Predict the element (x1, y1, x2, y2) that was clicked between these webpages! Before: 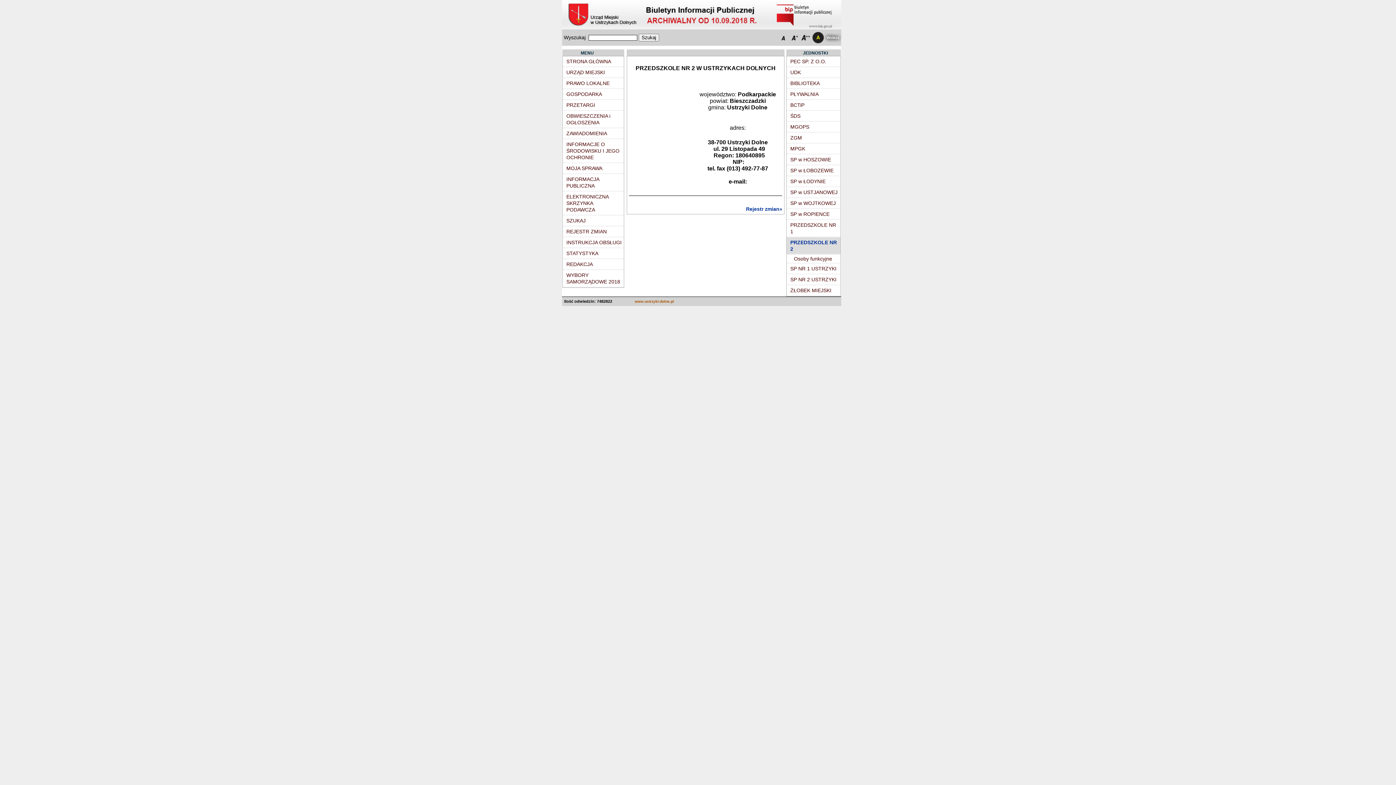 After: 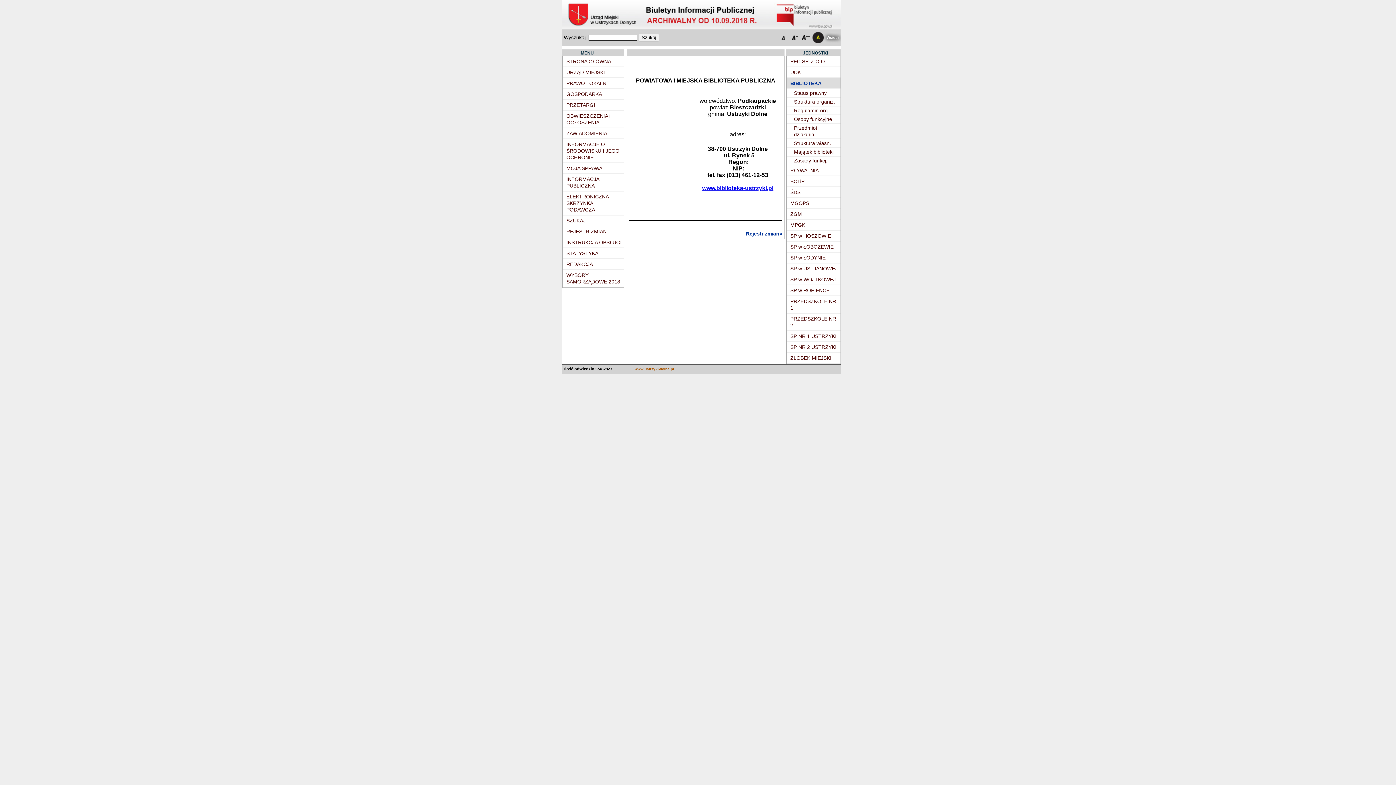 Action: label: BIBLIOTEKA bbox: (790, 80, 820, 86)